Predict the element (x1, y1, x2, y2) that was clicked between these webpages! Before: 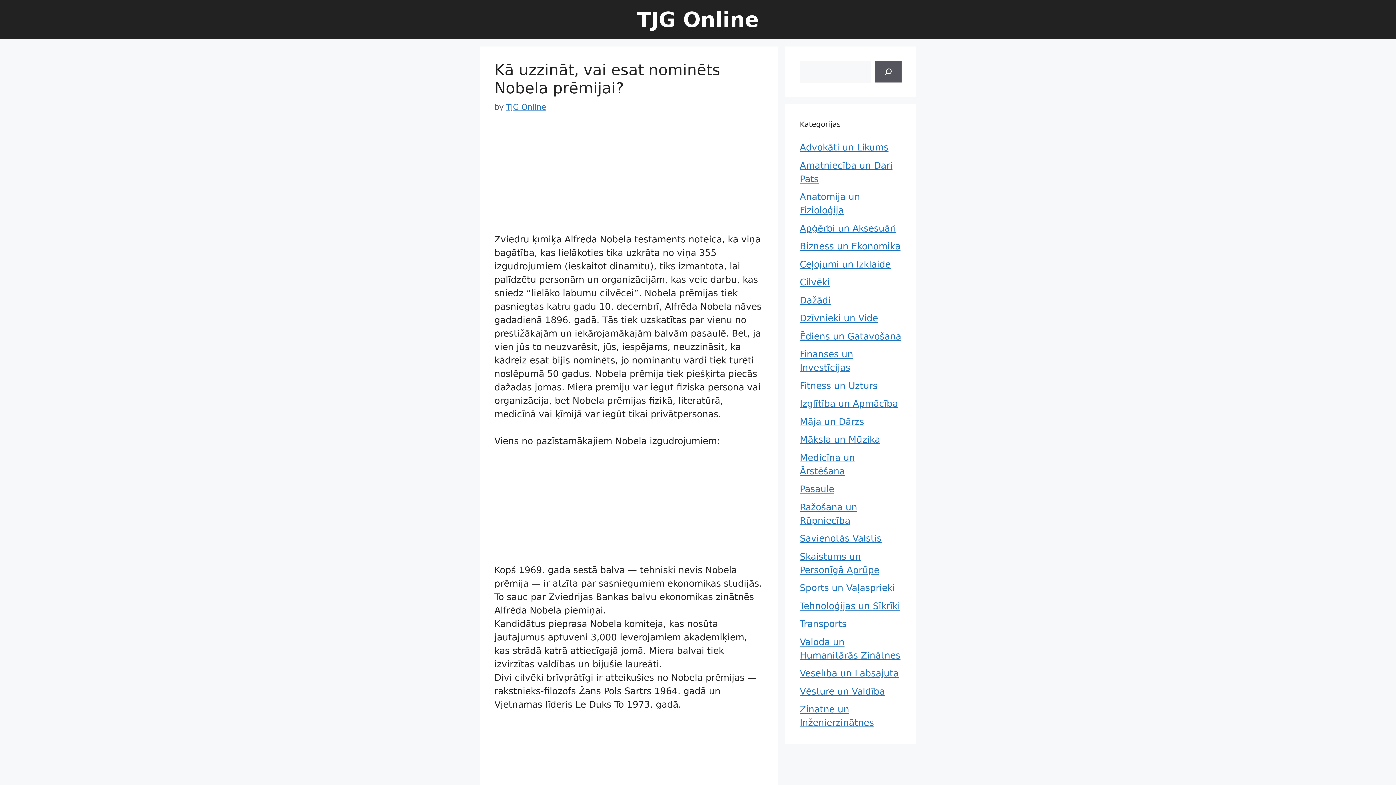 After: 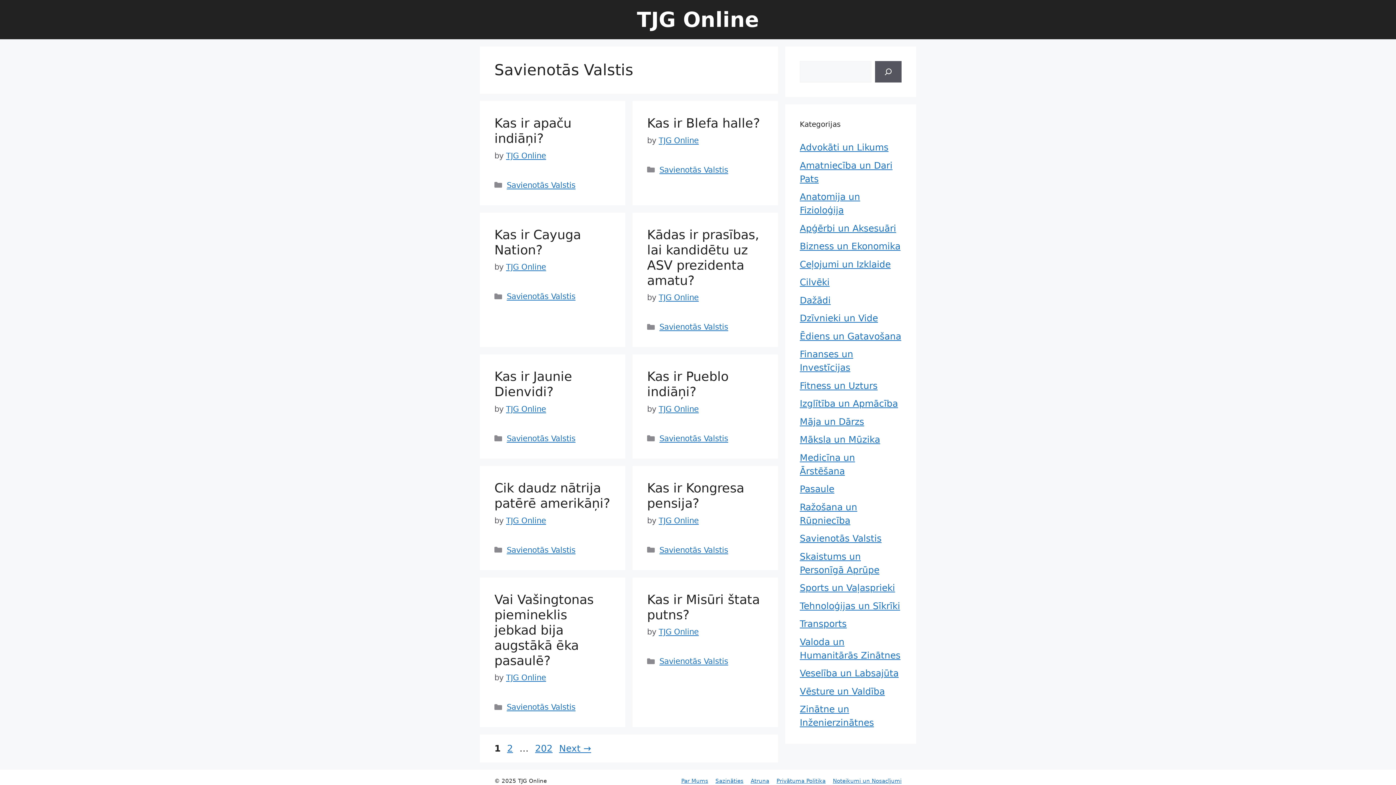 Action: label: Savienotās Valstis bbox: (800, 533, 881, 544)